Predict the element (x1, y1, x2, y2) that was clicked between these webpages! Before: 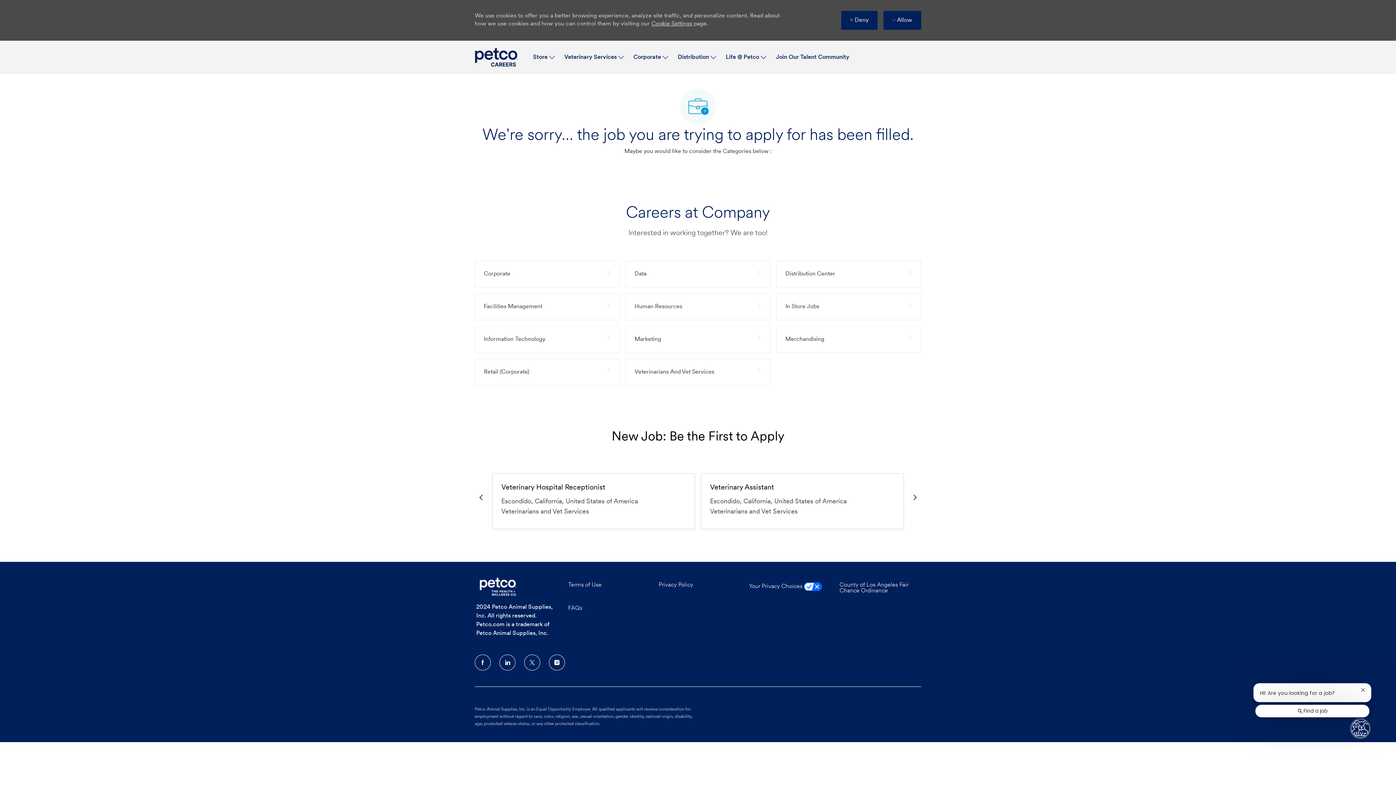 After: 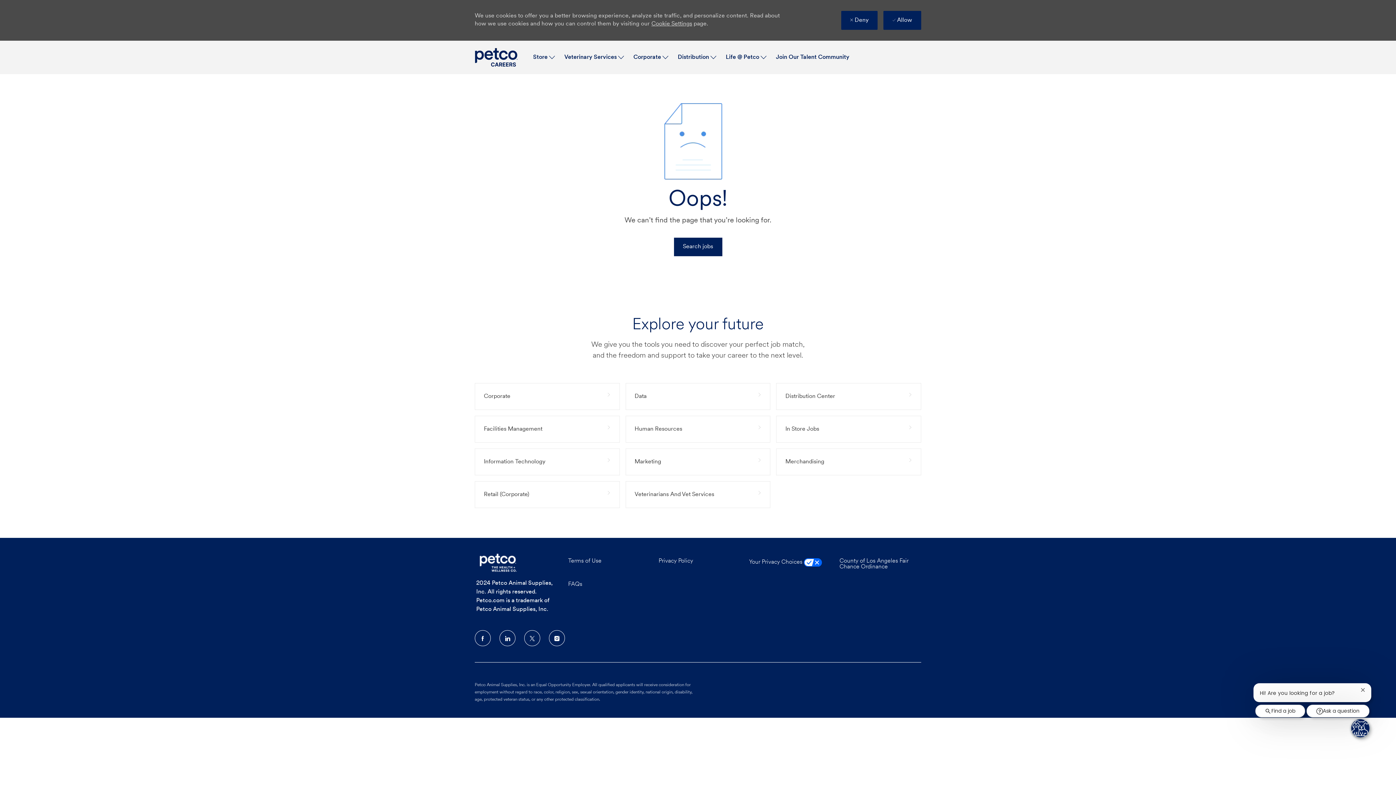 Action: label: Cookie Settings bbox: (651, 21, 692, 26)